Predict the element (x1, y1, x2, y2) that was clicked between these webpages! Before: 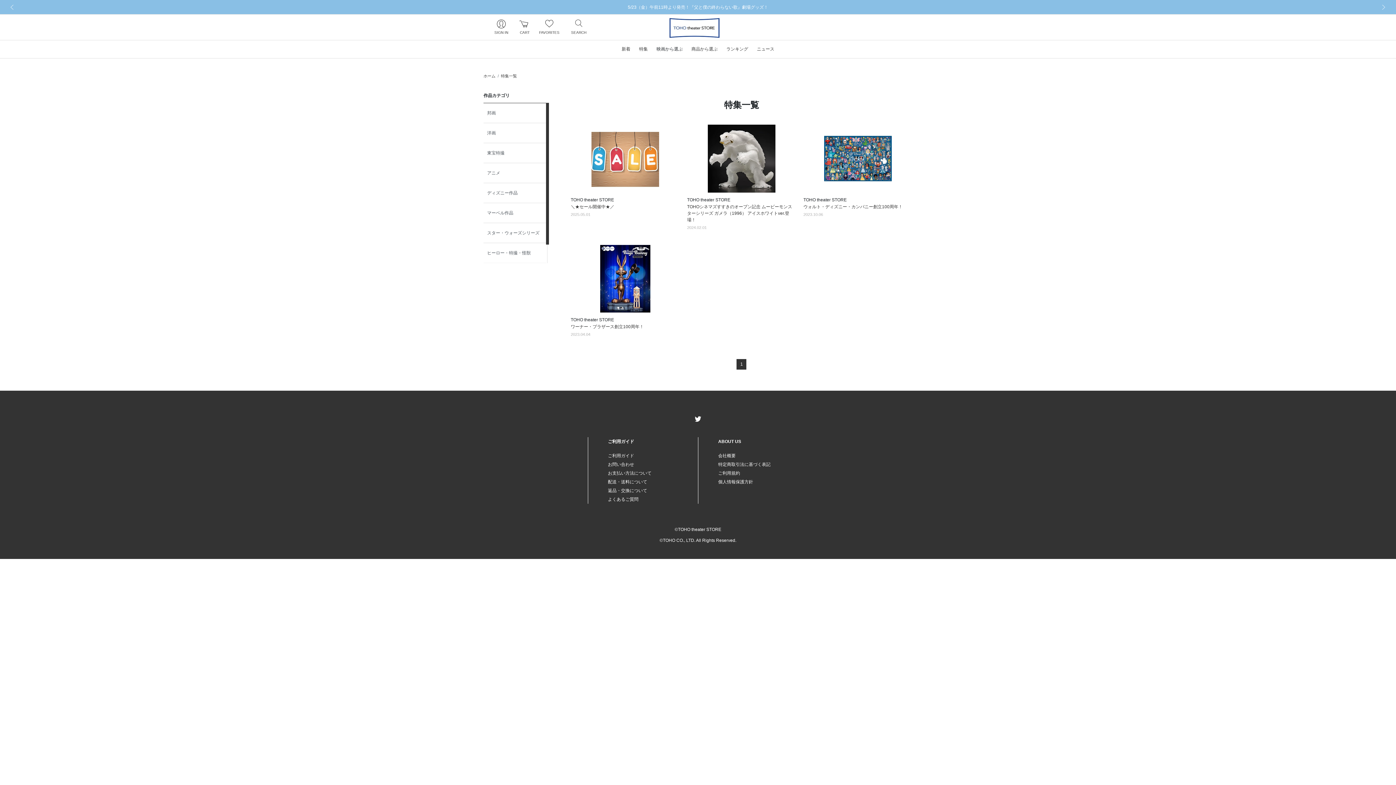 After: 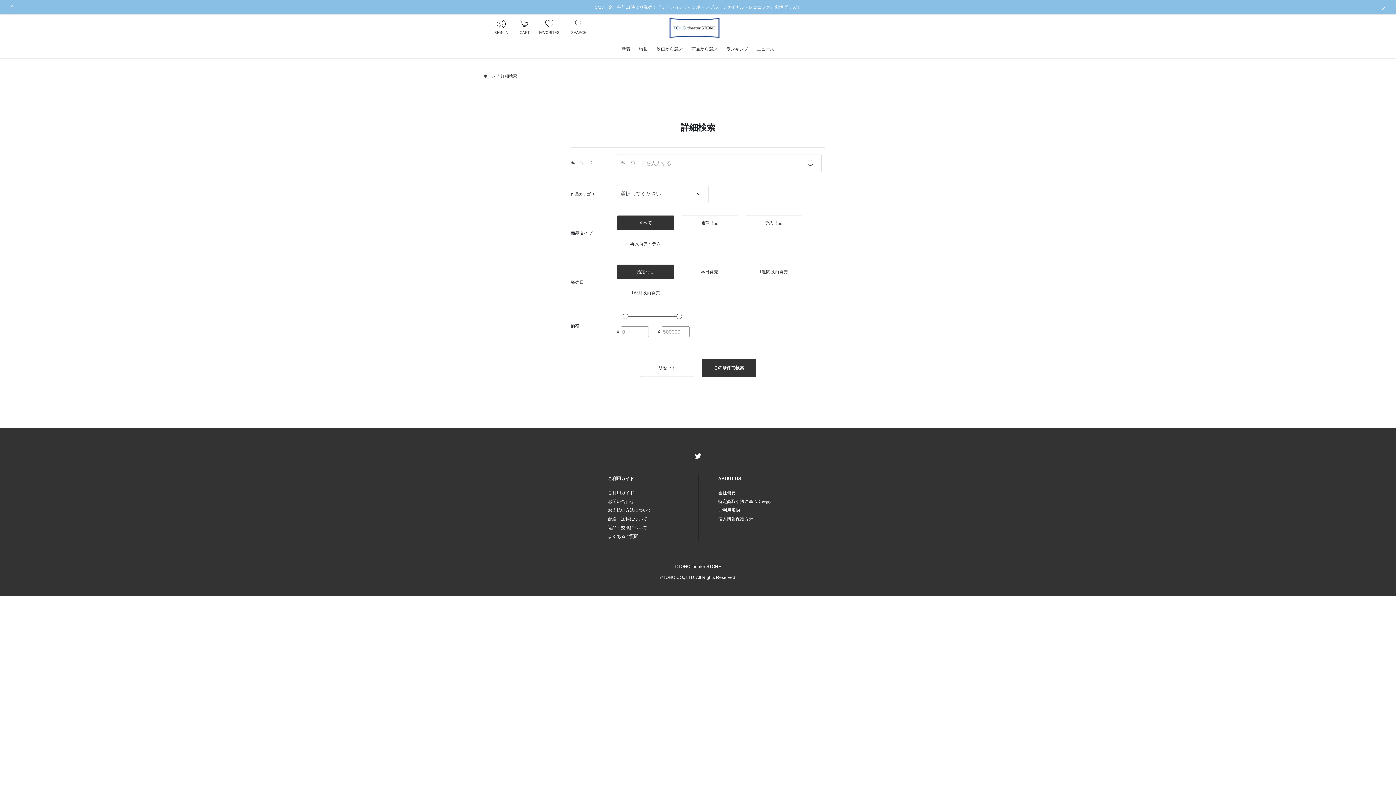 Action: label: SEARCH bbox: (566, 17, 590, 37)